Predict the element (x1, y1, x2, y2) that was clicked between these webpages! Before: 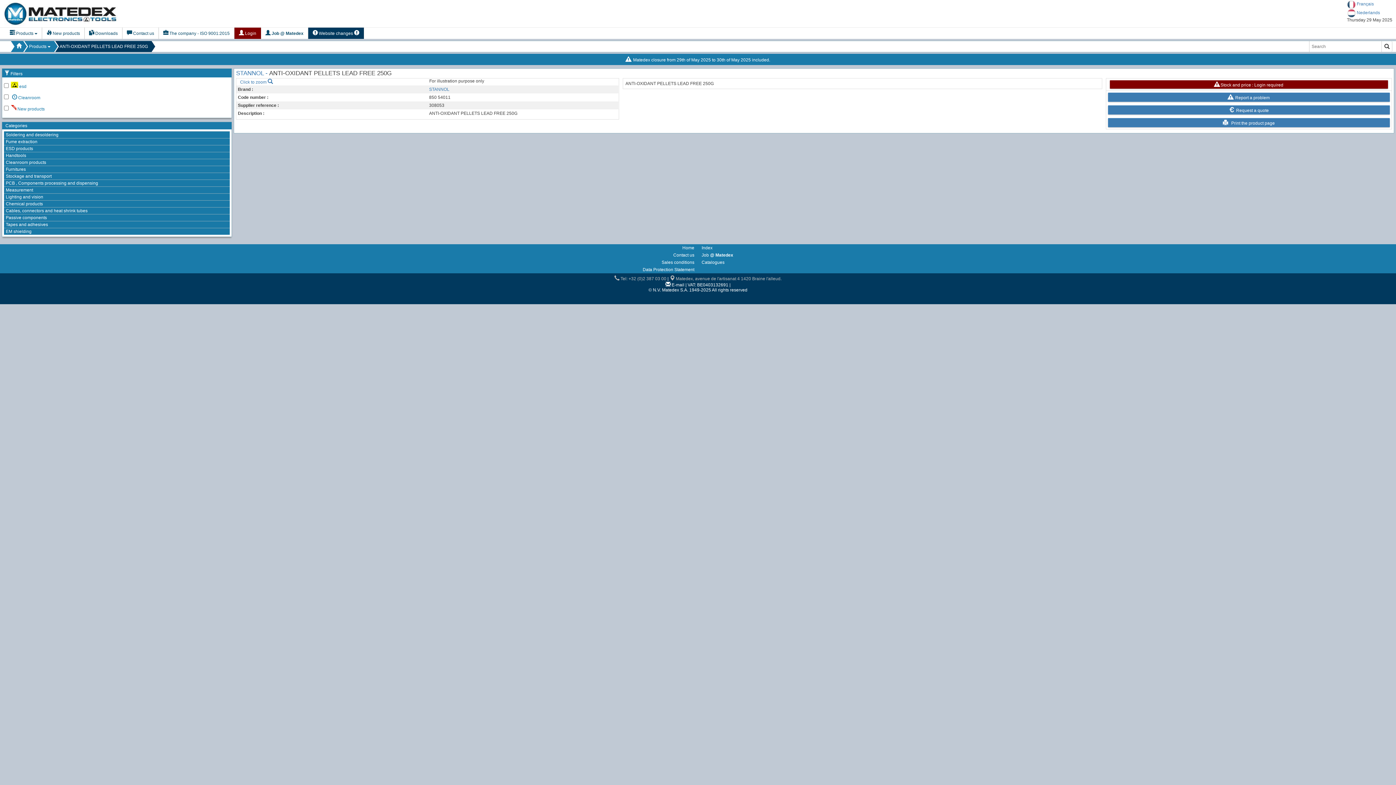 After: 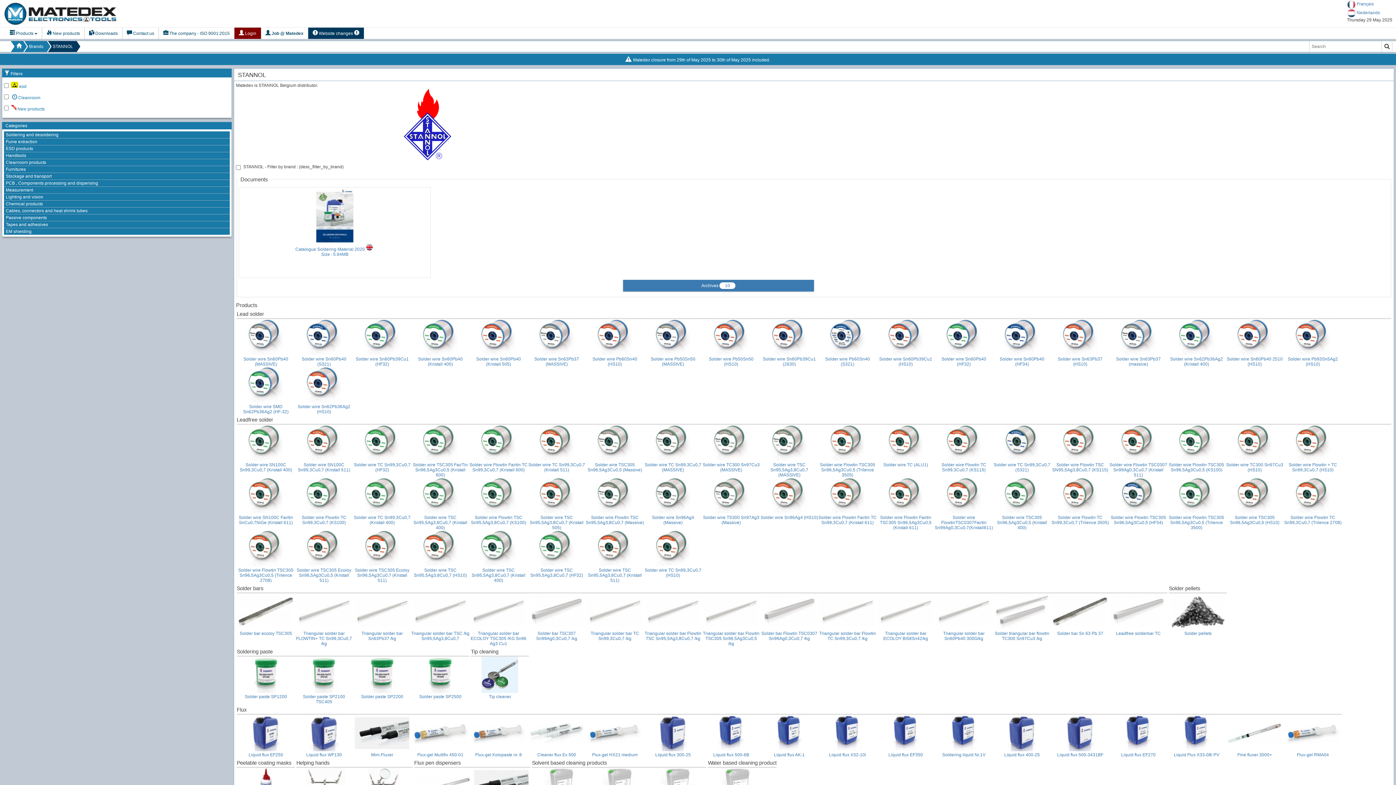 Action: bbox: (429, 86, 449, 92) label: STANNOL